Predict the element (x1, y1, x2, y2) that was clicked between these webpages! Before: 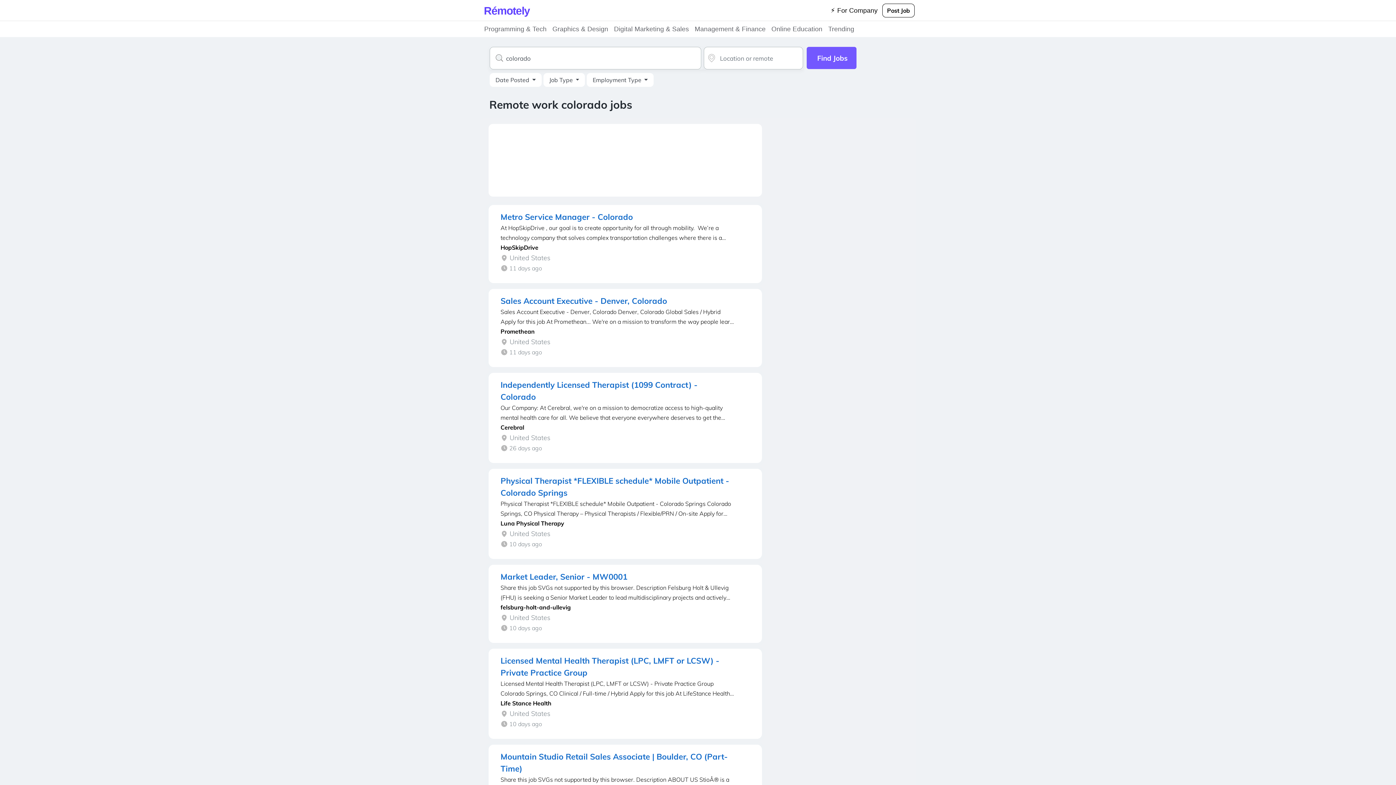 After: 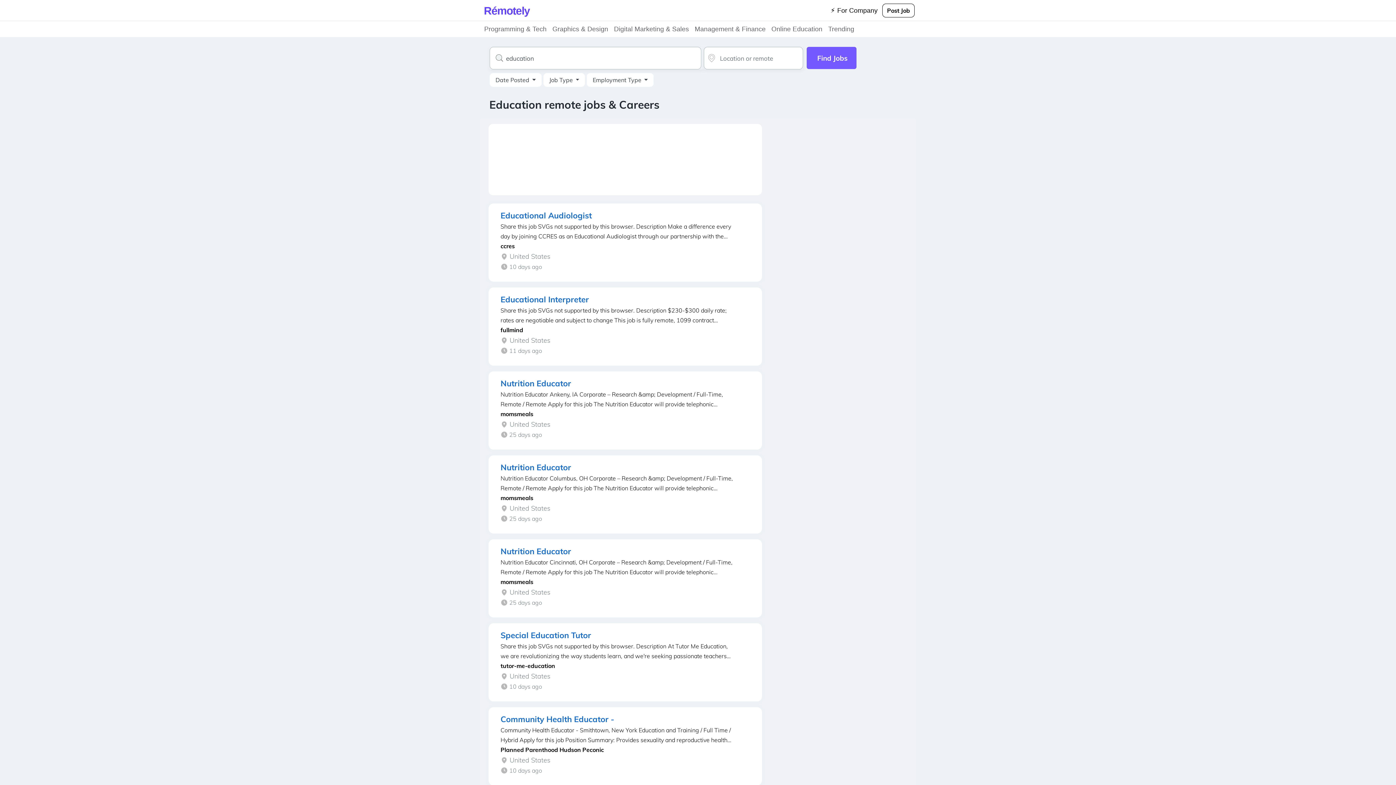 Action: bbox: (771, 22, 822, 35) label: Online Education